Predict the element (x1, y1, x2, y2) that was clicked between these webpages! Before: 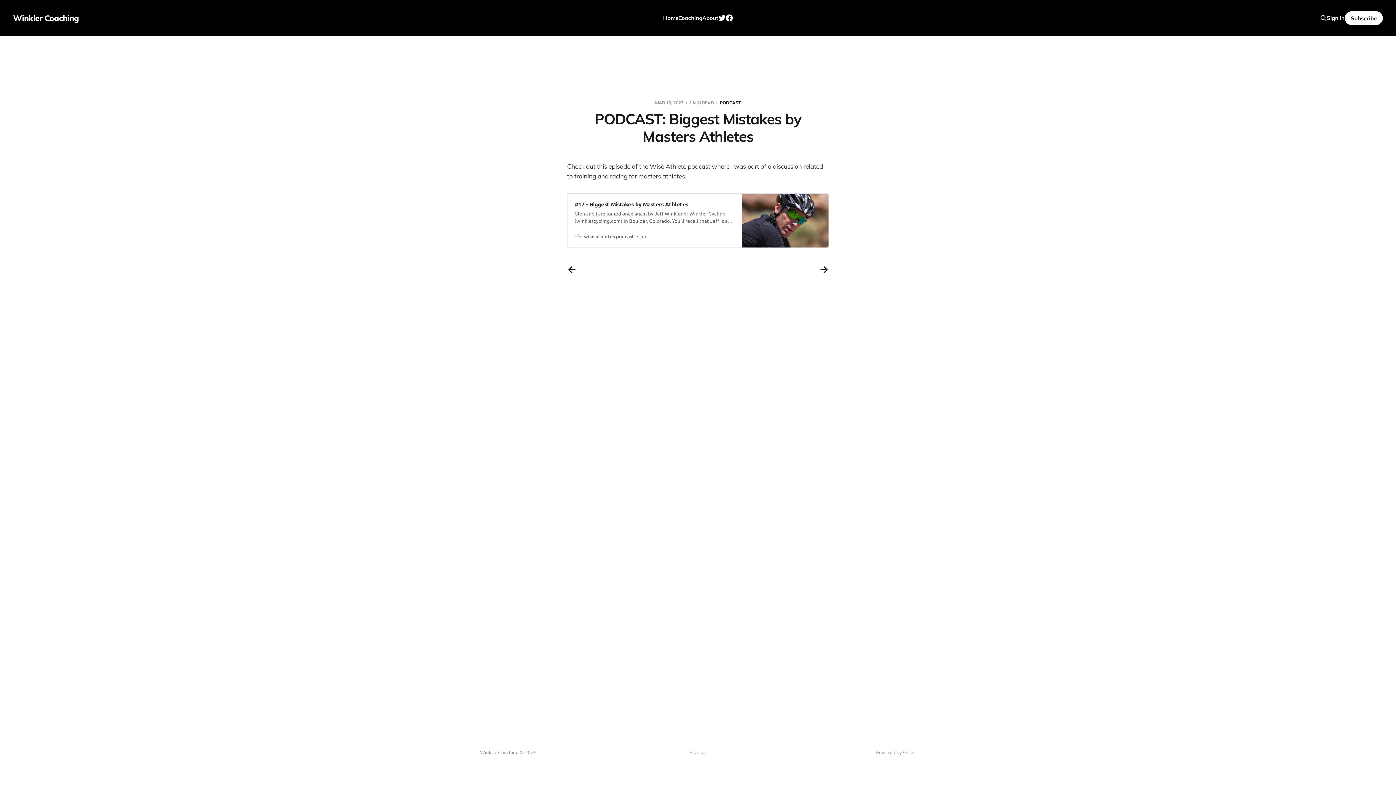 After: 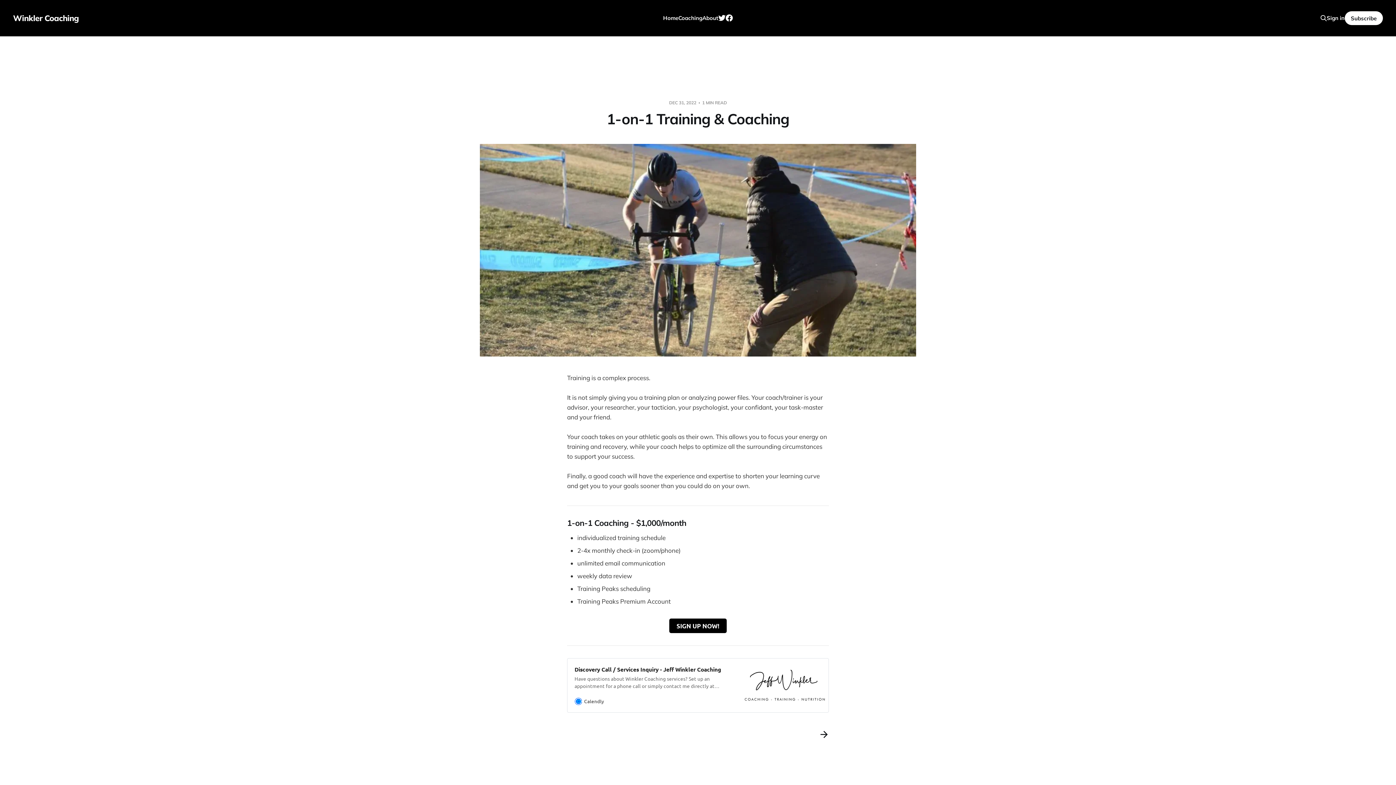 Action: bbox: (678, 14, 702, 21) label: Coaching